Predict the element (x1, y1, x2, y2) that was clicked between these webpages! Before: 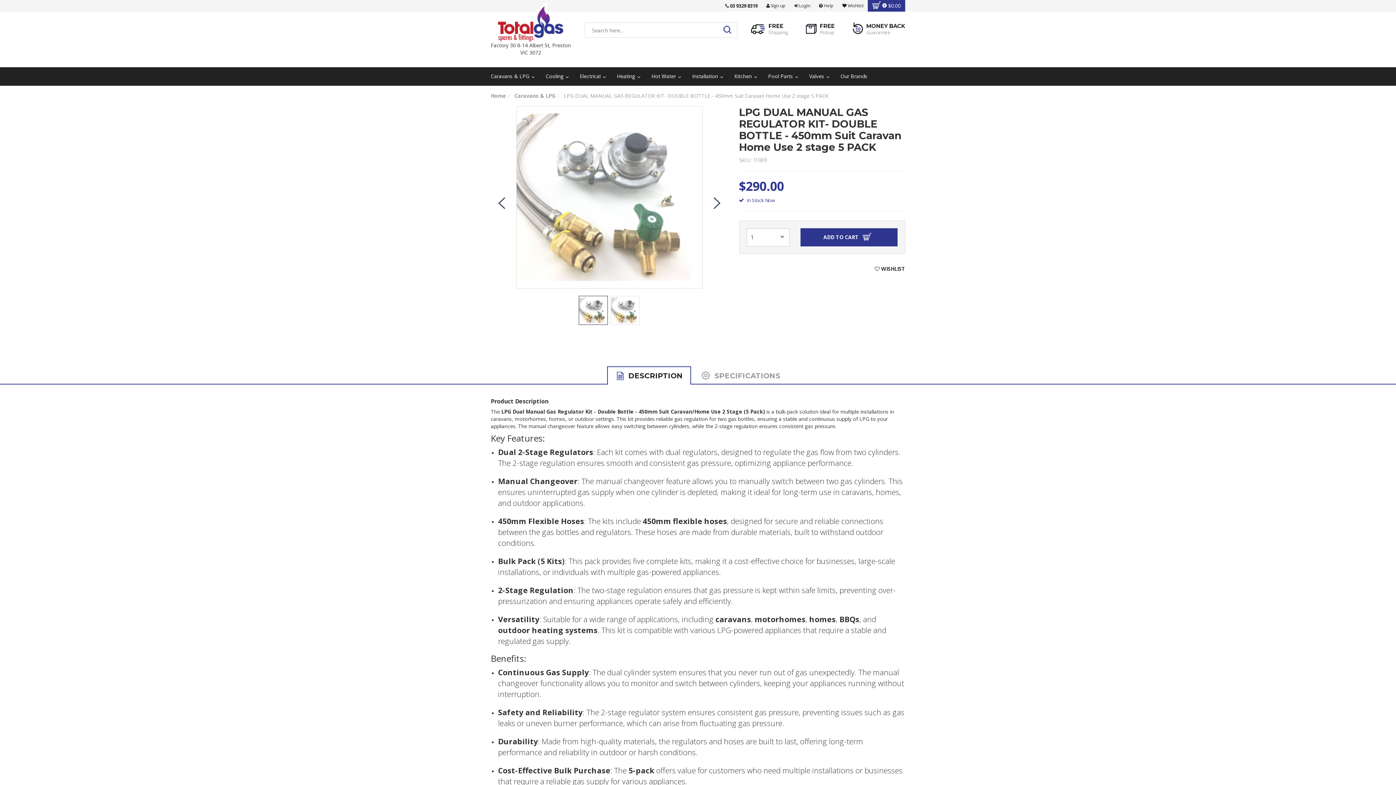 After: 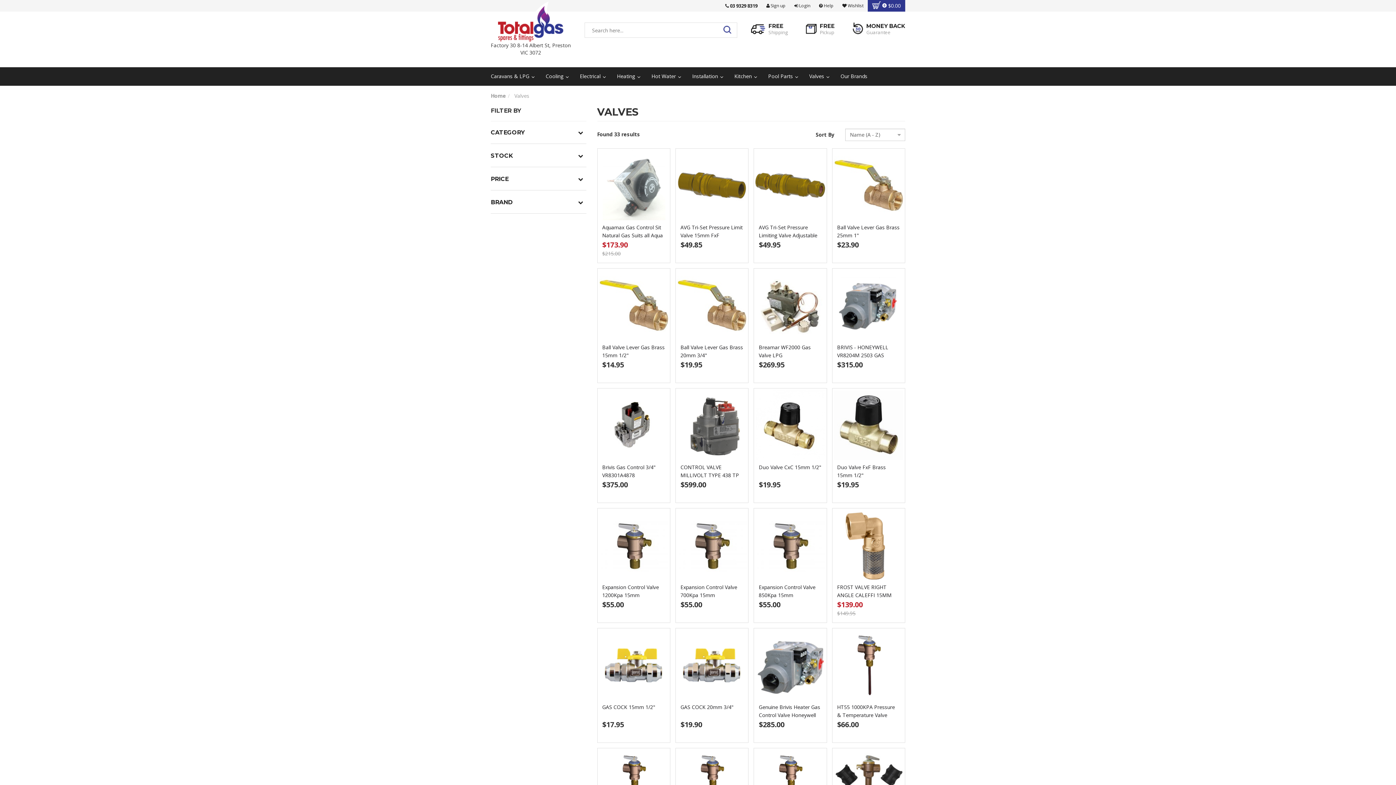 Action: label: Valves  bbox: (804, 67, 835, 85)